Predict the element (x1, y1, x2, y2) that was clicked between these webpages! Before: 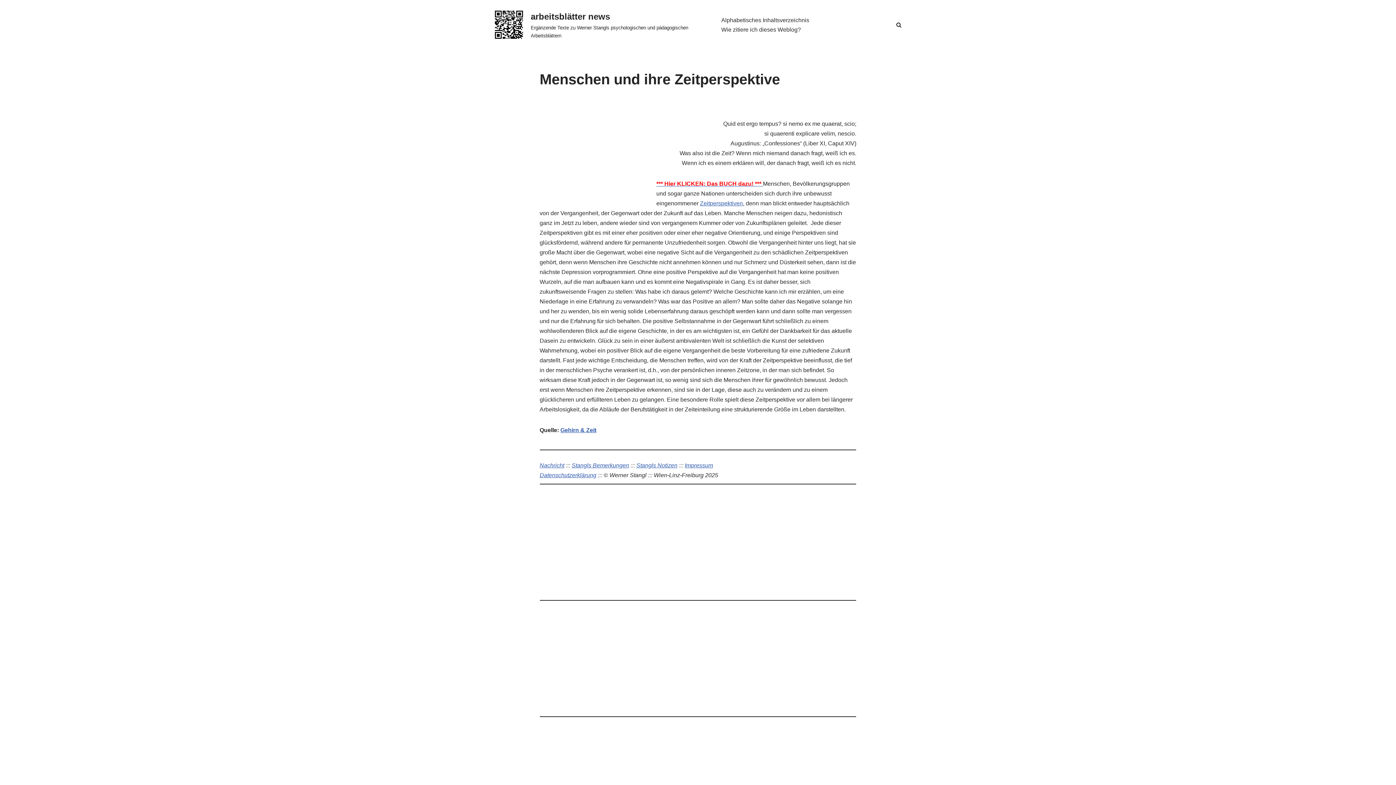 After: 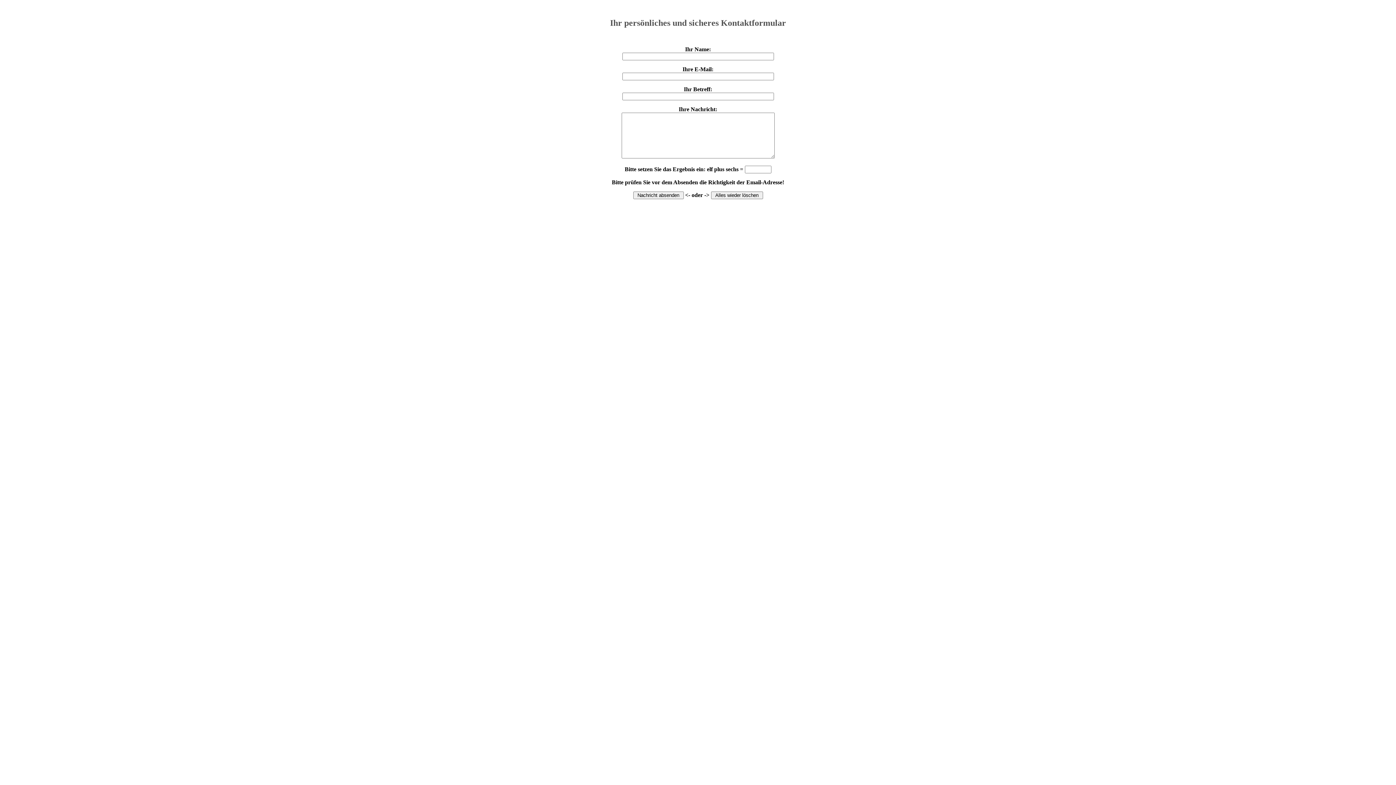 Action: label: Nachricht bbox: (539, 462, 564, 468)